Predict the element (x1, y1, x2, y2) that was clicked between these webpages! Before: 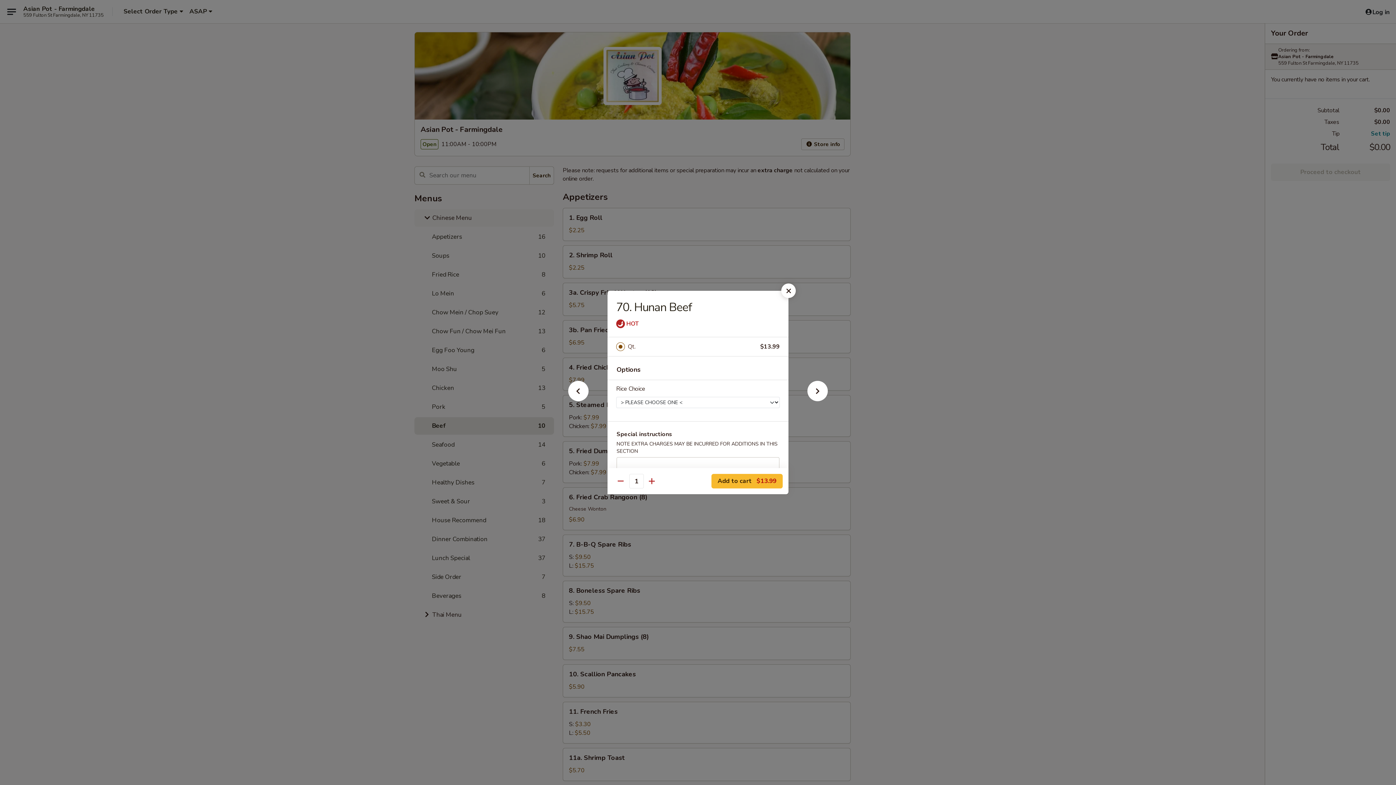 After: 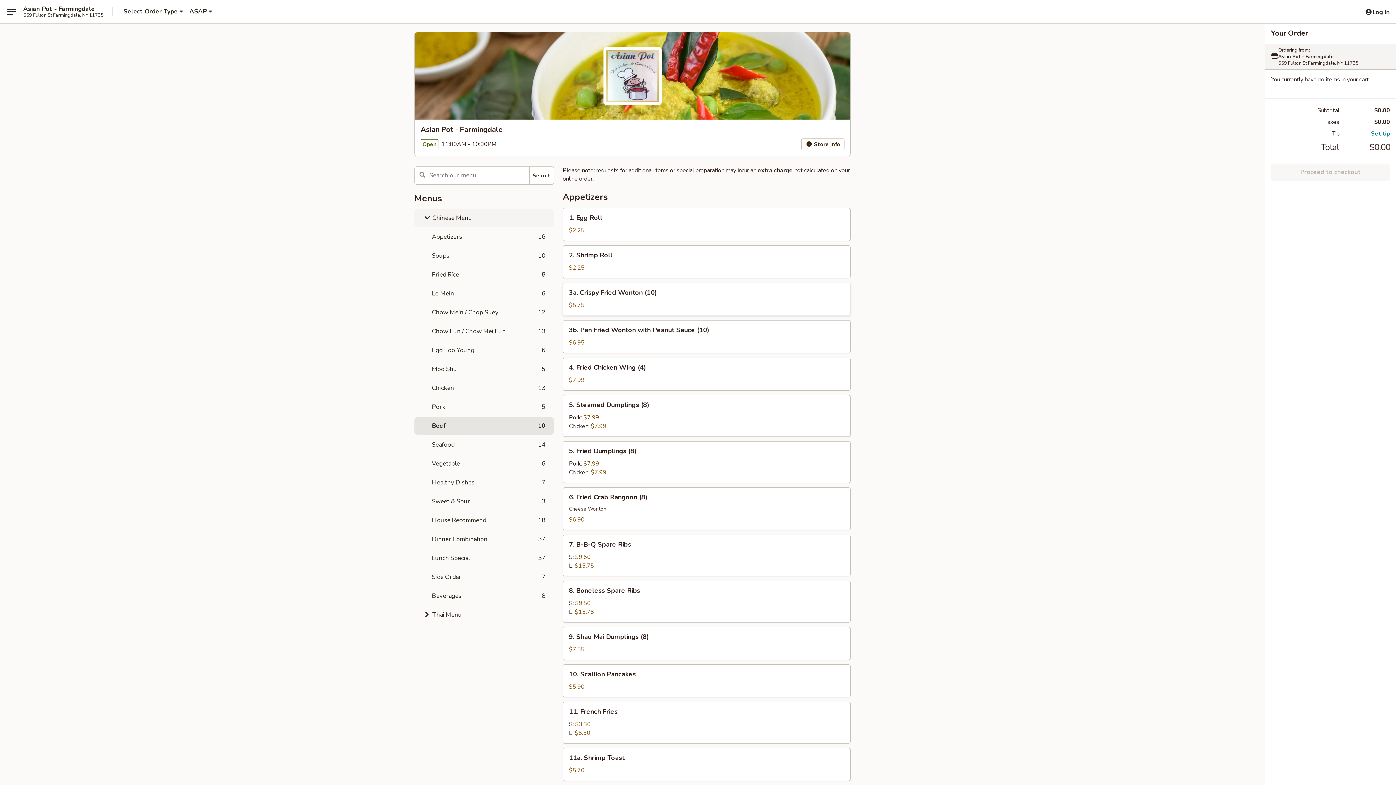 Action: bbox: (781, 283, 796, 298)